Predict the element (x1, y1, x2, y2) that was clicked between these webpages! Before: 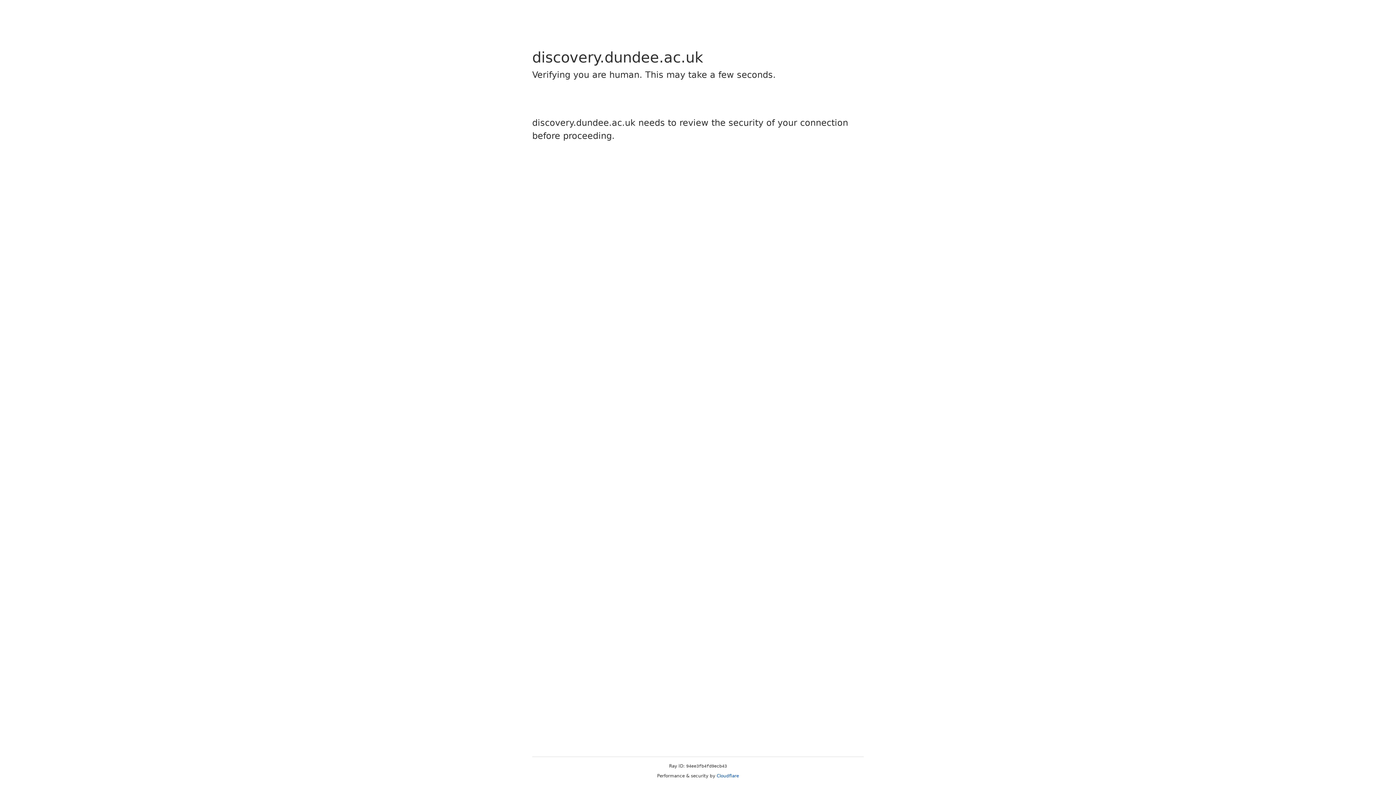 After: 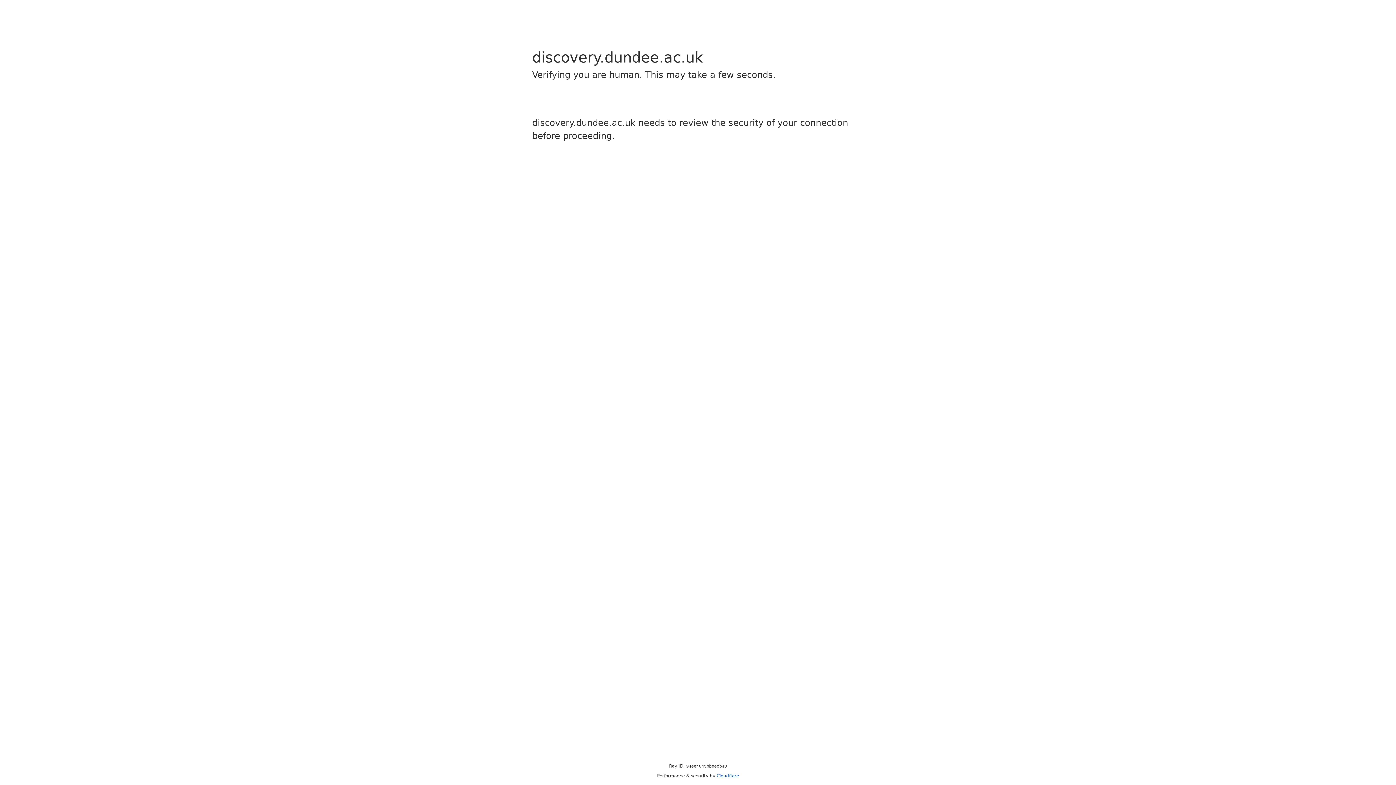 Action: label: Cloudflare bbox: (716, 773, 739, 778)